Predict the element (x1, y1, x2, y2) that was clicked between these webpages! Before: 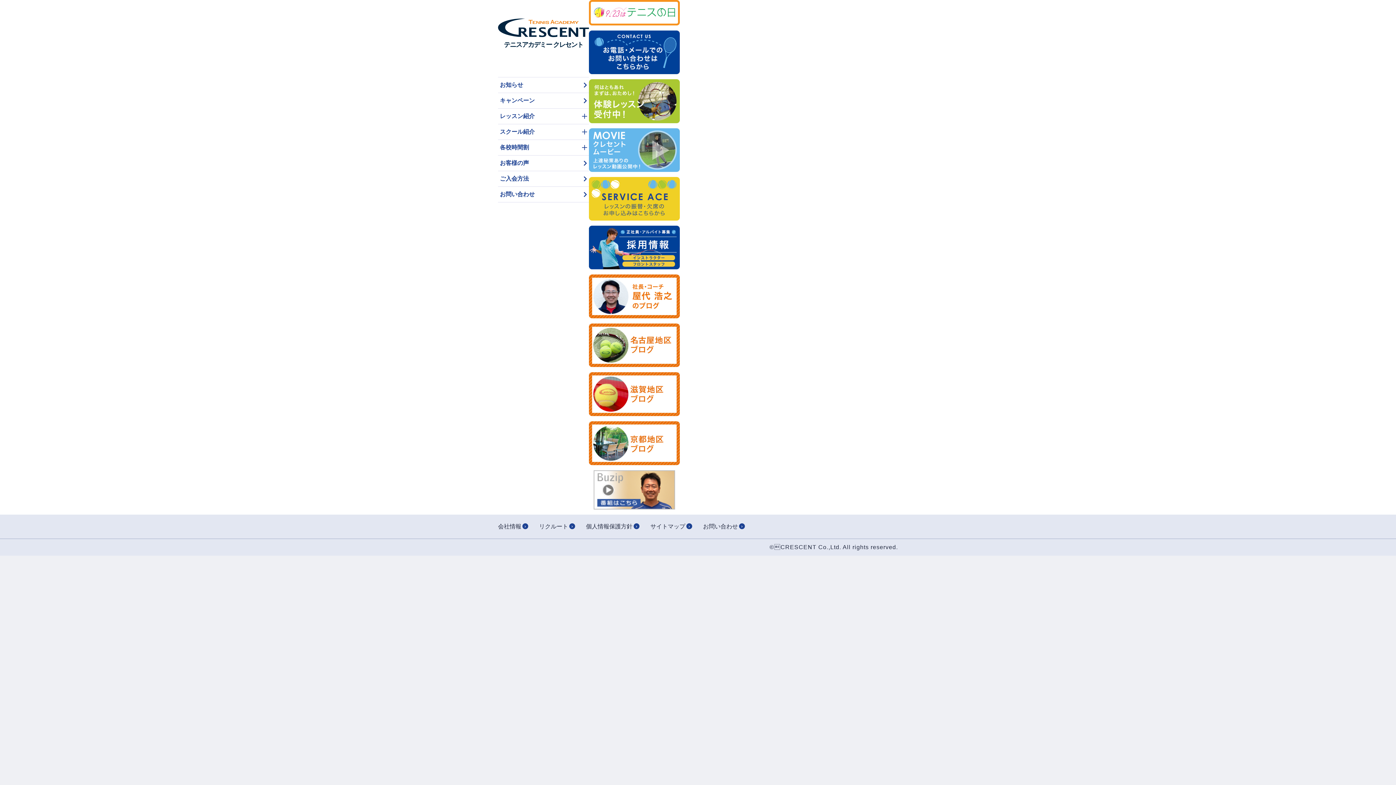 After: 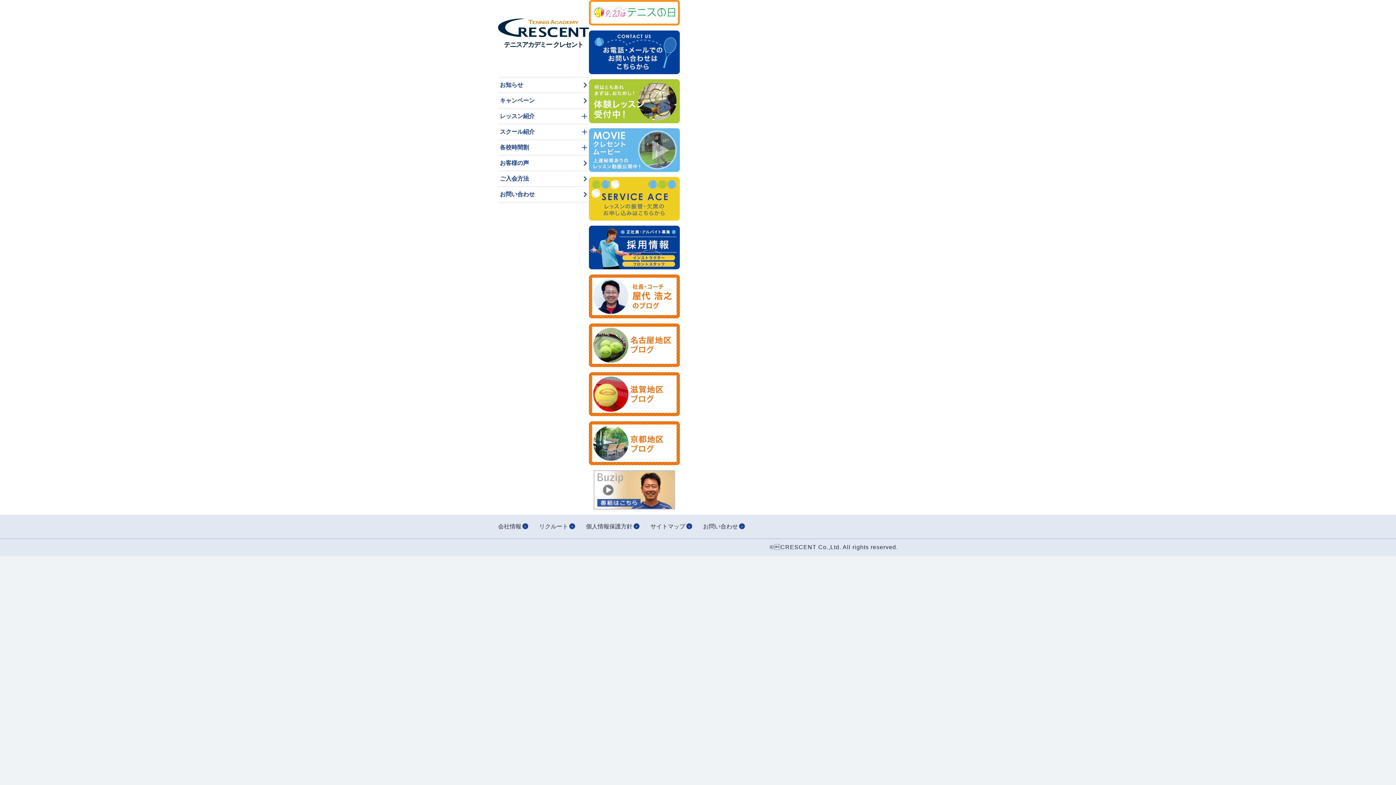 Action: bbox: (1360, 749, 1378, 767)